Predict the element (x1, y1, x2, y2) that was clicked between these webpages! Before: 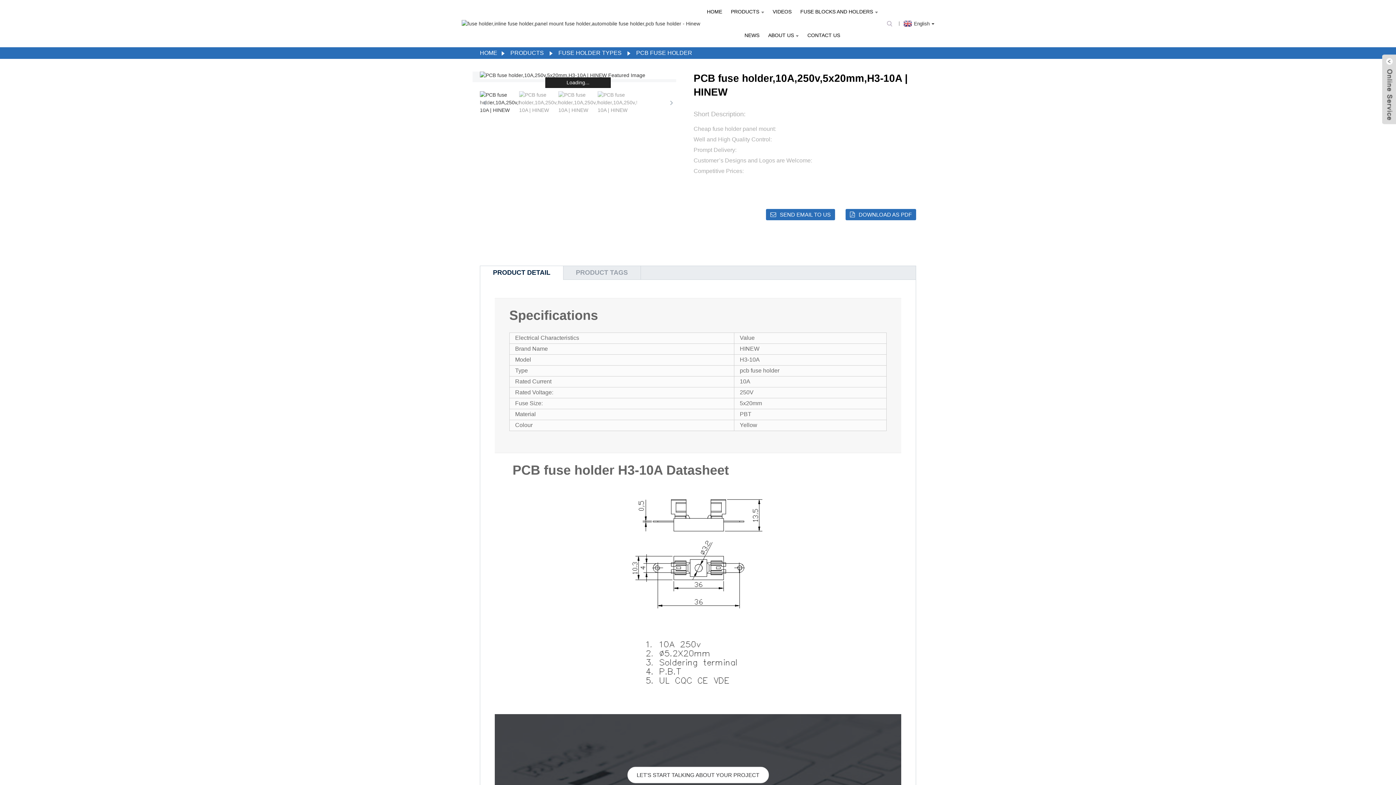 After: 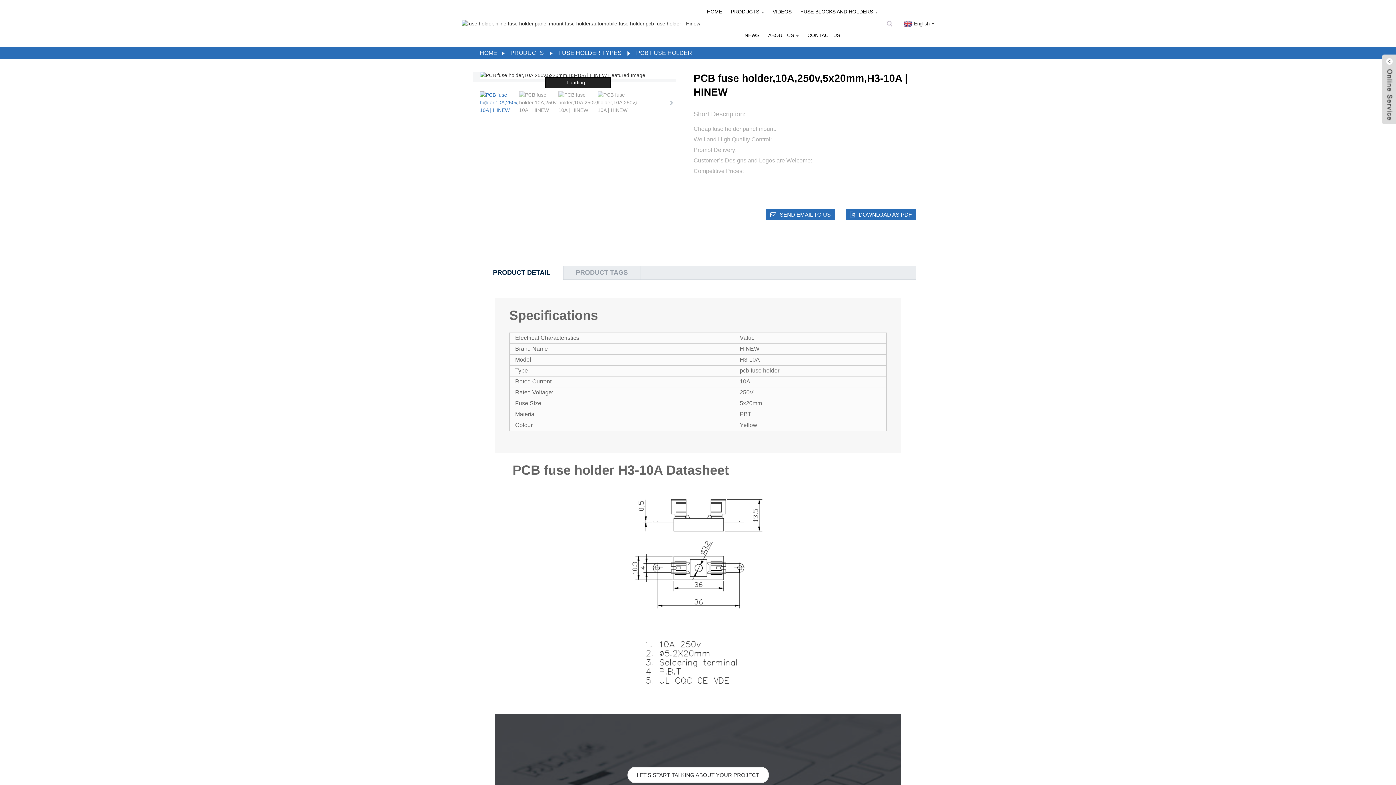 Action: bbox: (480, 91, 519, 114)